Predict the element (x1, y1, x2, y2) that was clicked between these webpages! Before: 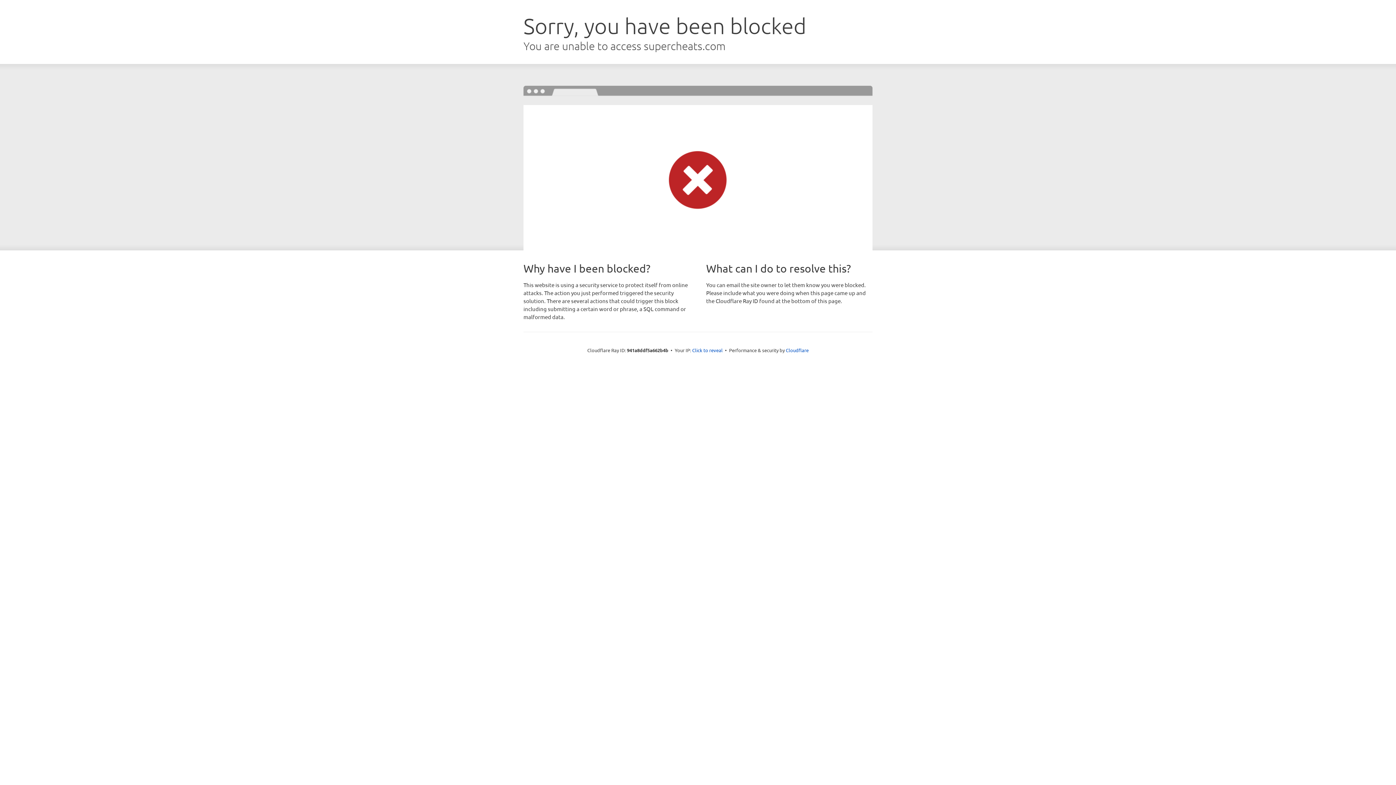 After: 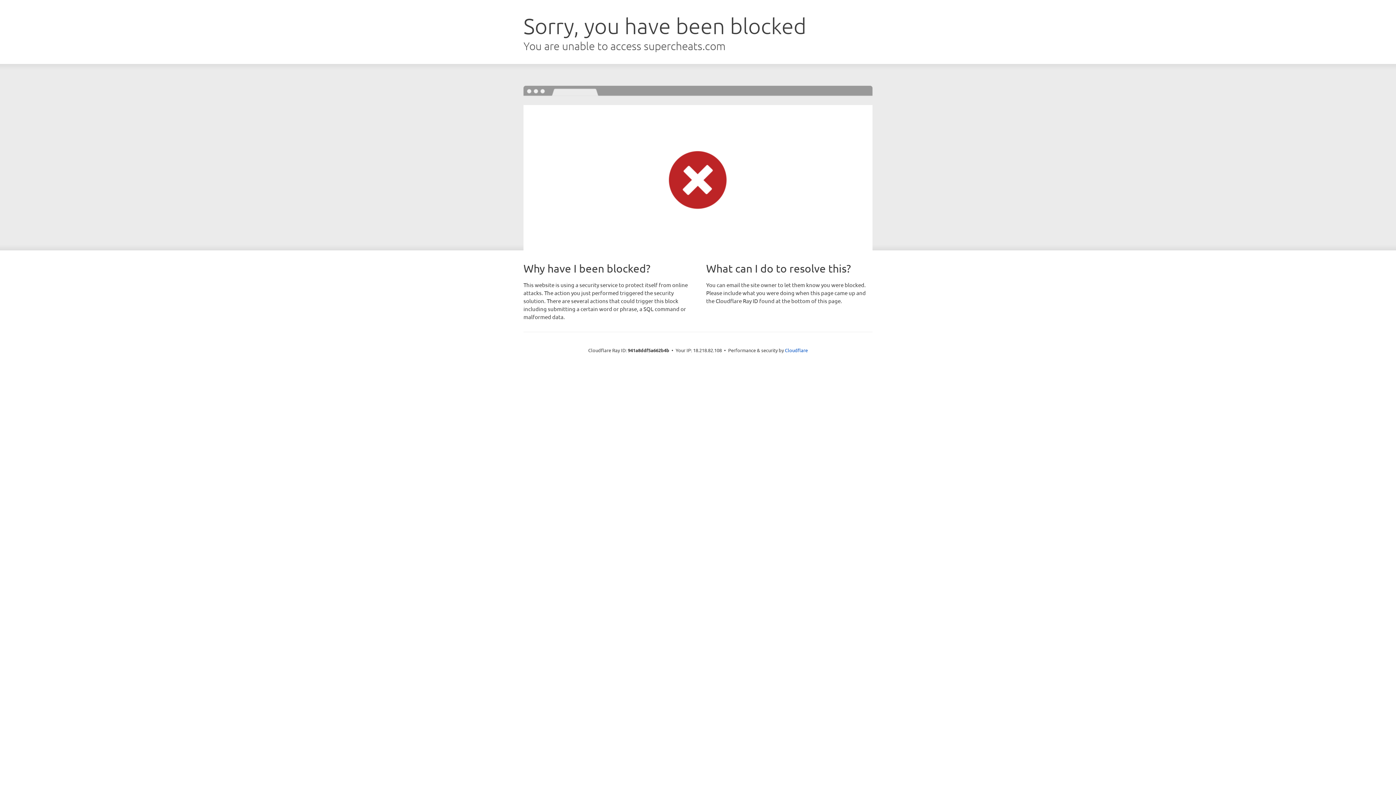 Action: label: Click to reveal bbox: (692, 346, 722, 353)